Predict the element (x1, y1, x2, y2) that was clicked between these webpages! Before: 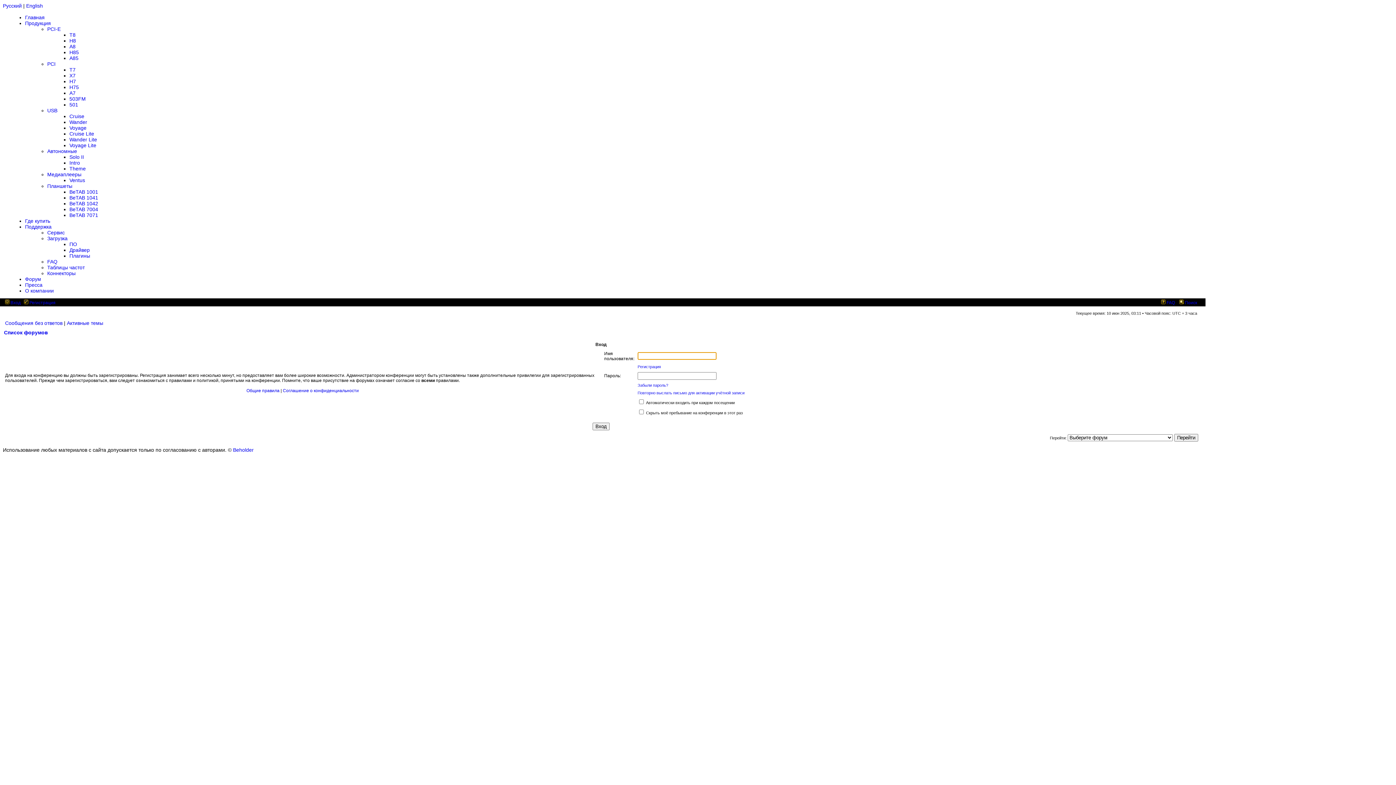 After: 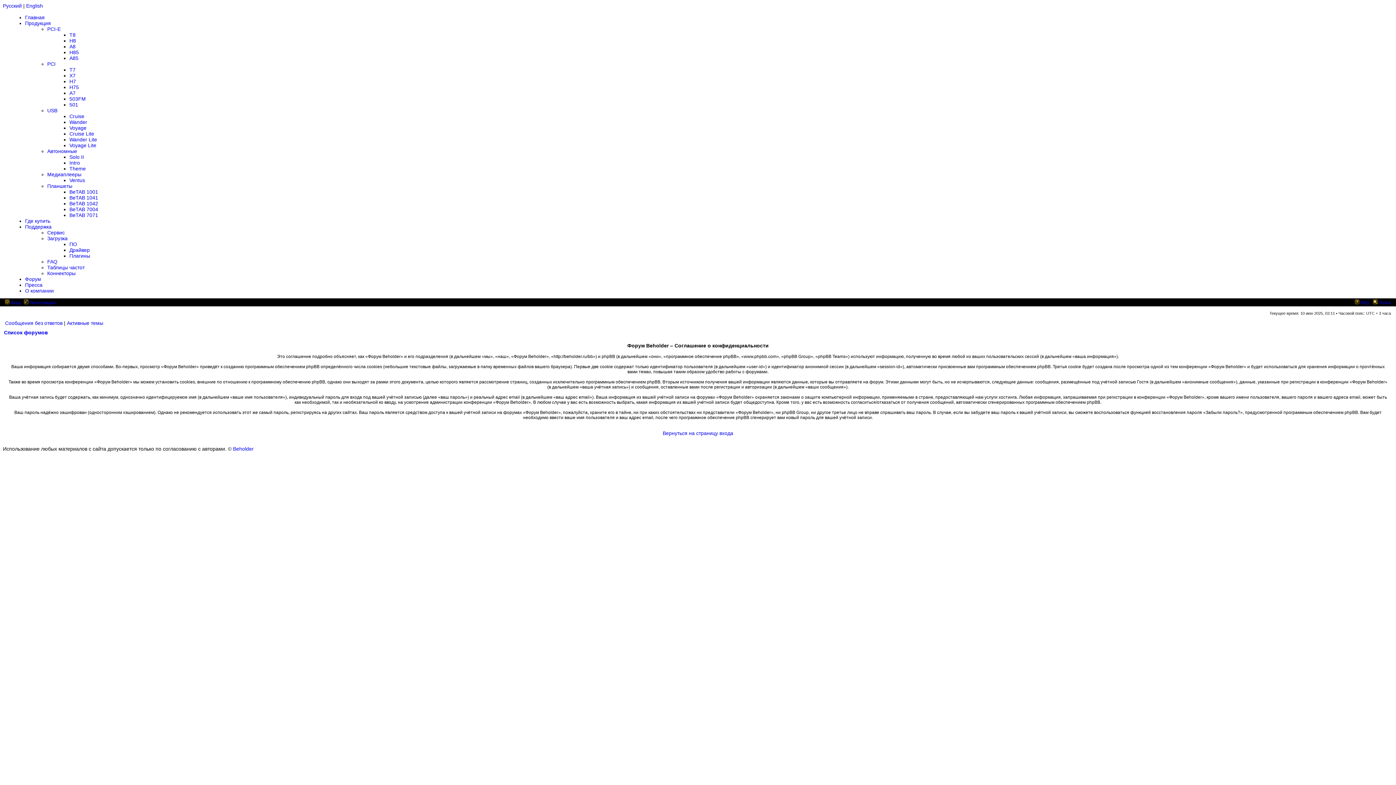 Action: label: Соглашение о конфиденциальности bbox: (282, 388, 358, 393)